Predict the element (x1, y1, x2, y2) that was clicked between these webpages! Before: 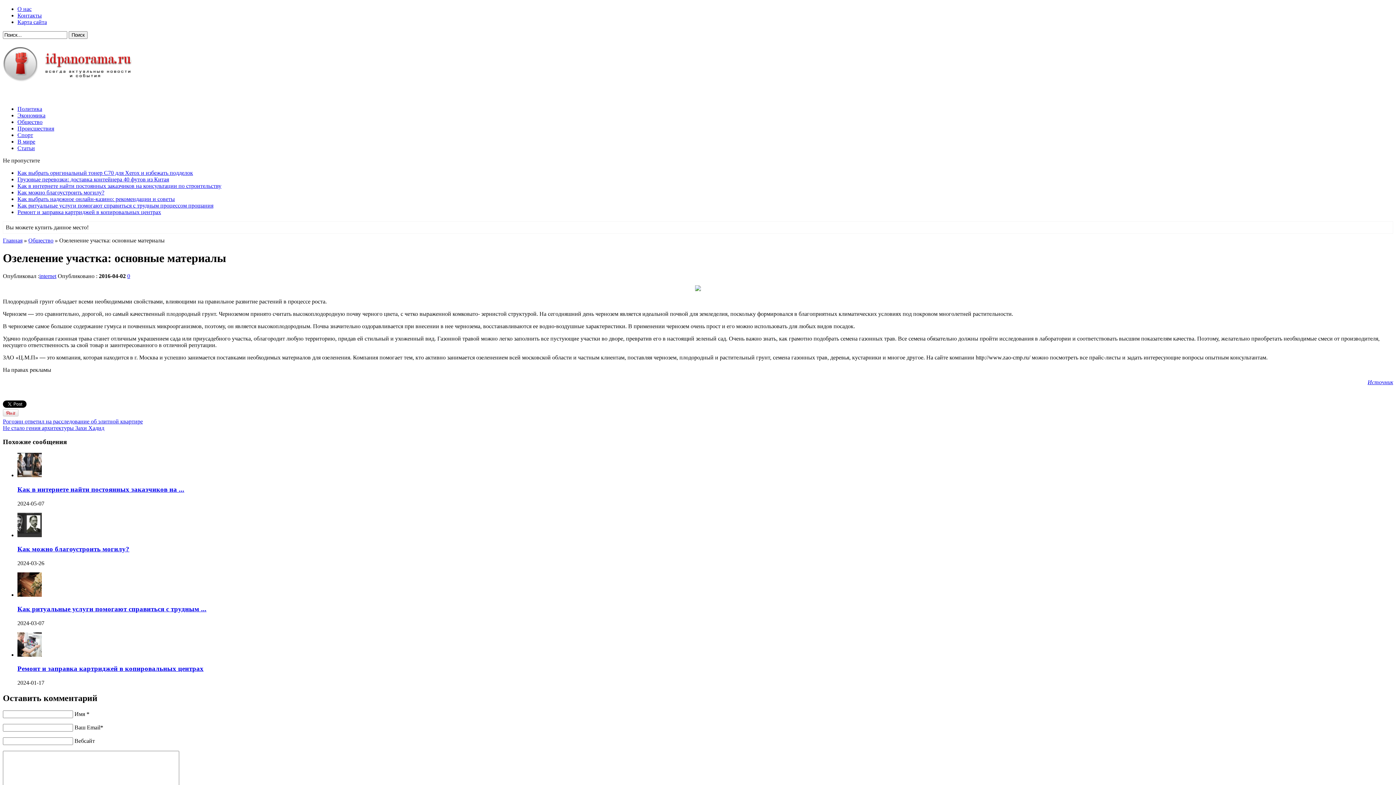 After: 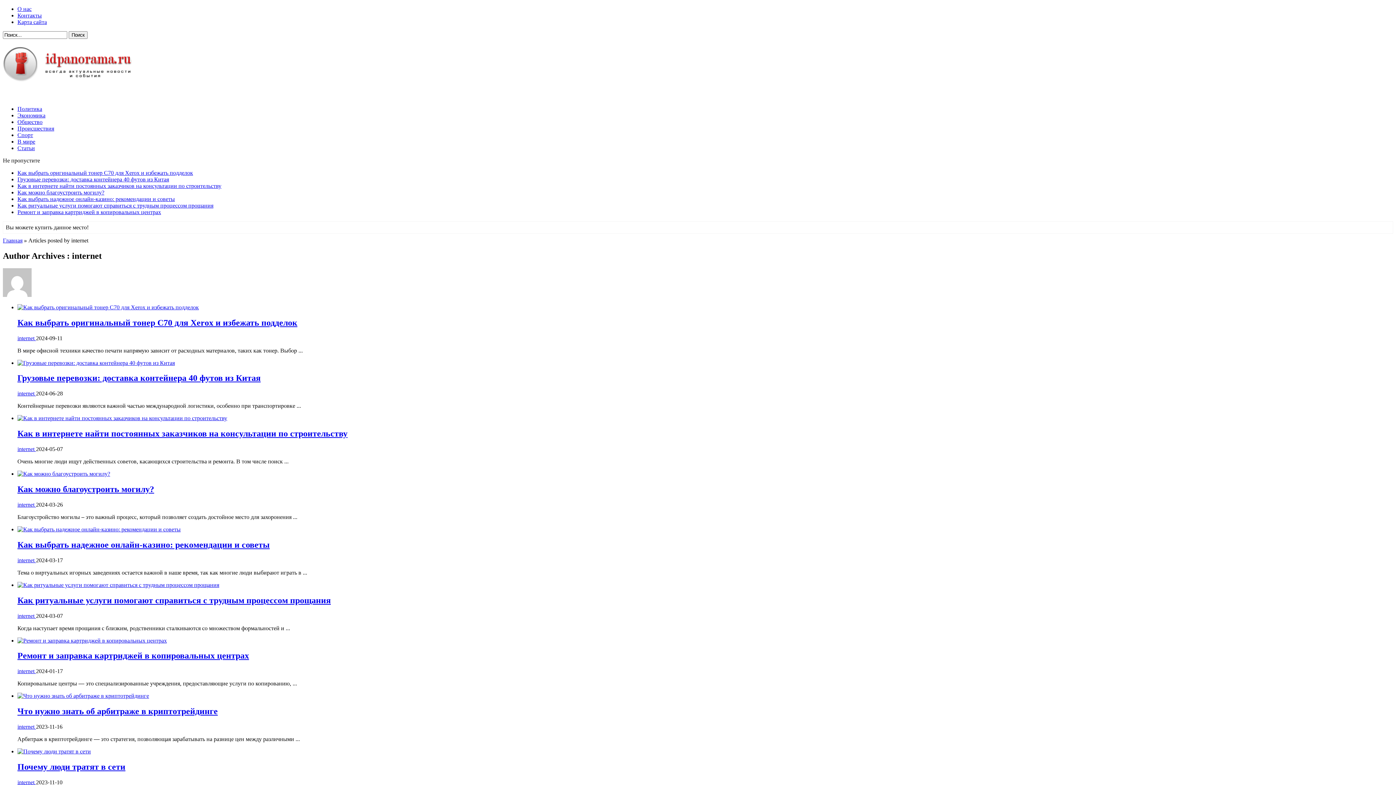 Action: label: internet bbox: (39, 273, 56, 279)